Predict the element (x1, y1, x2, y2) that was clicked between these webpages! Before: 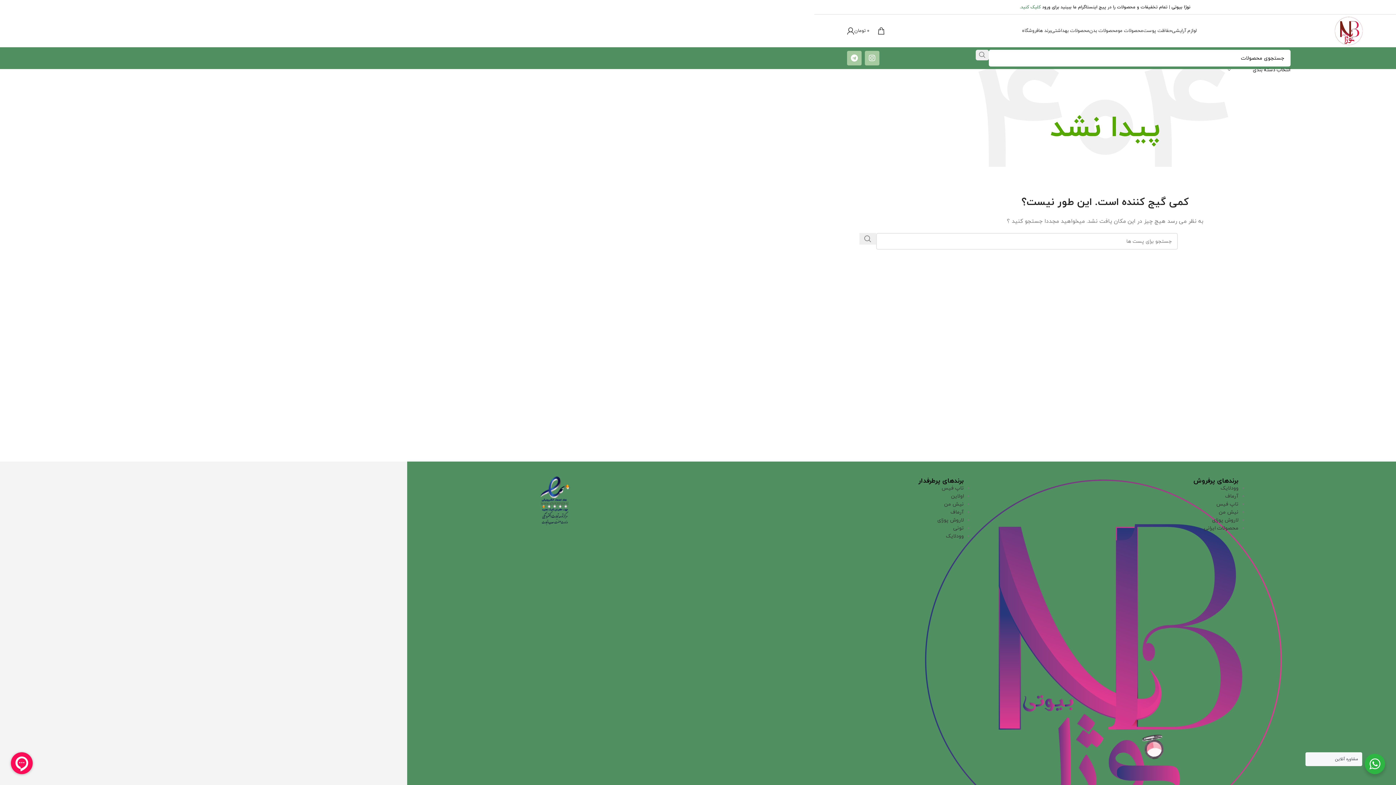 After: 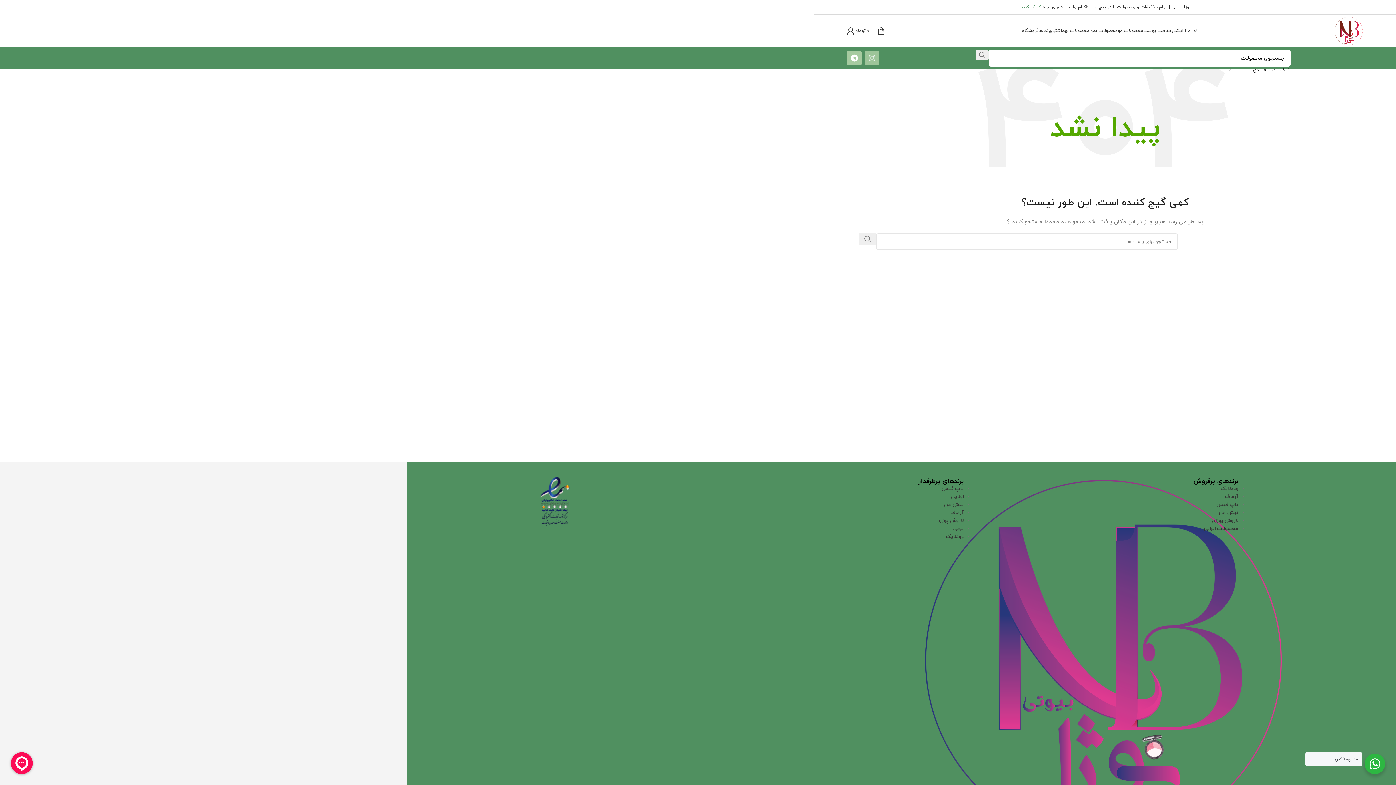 Action: label: Instagram bbox: (865, 50, 879, 65)